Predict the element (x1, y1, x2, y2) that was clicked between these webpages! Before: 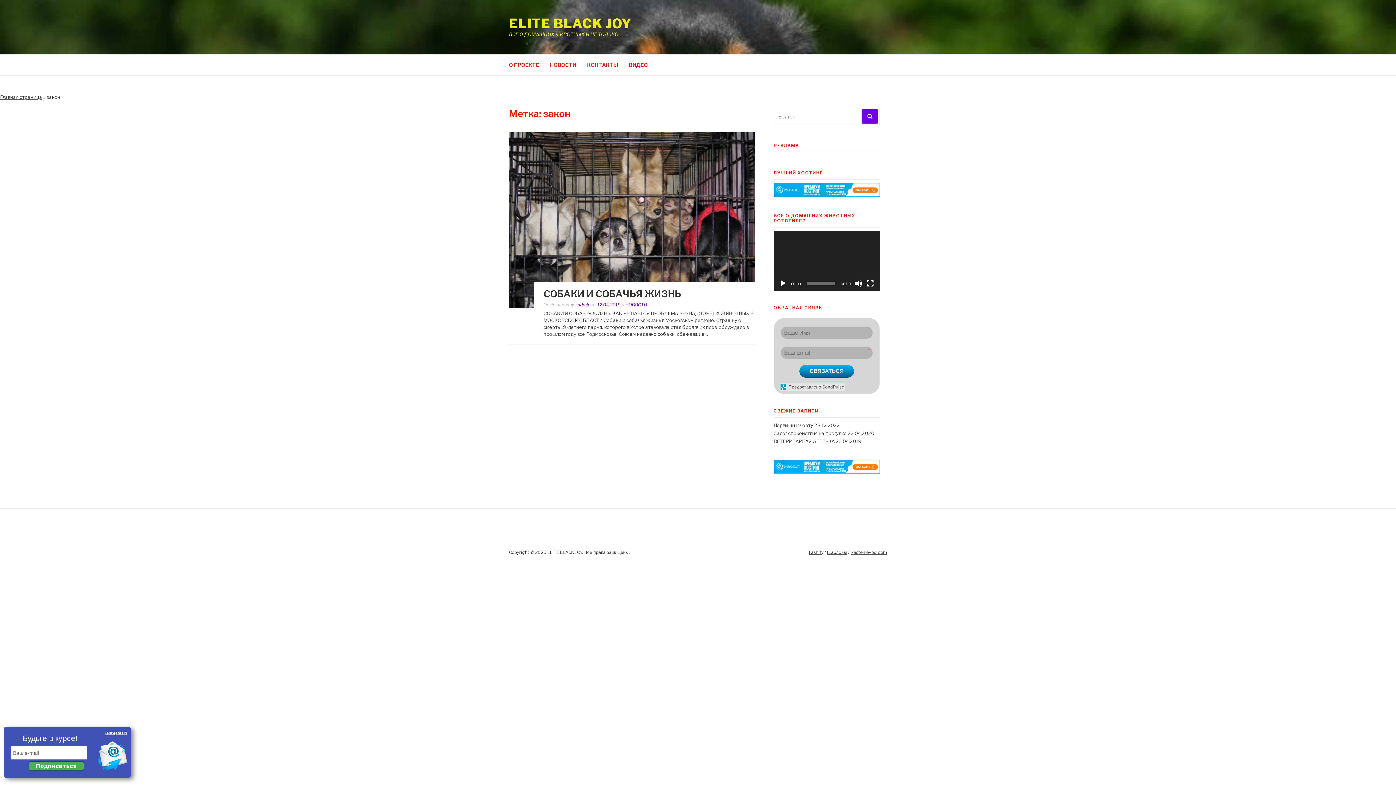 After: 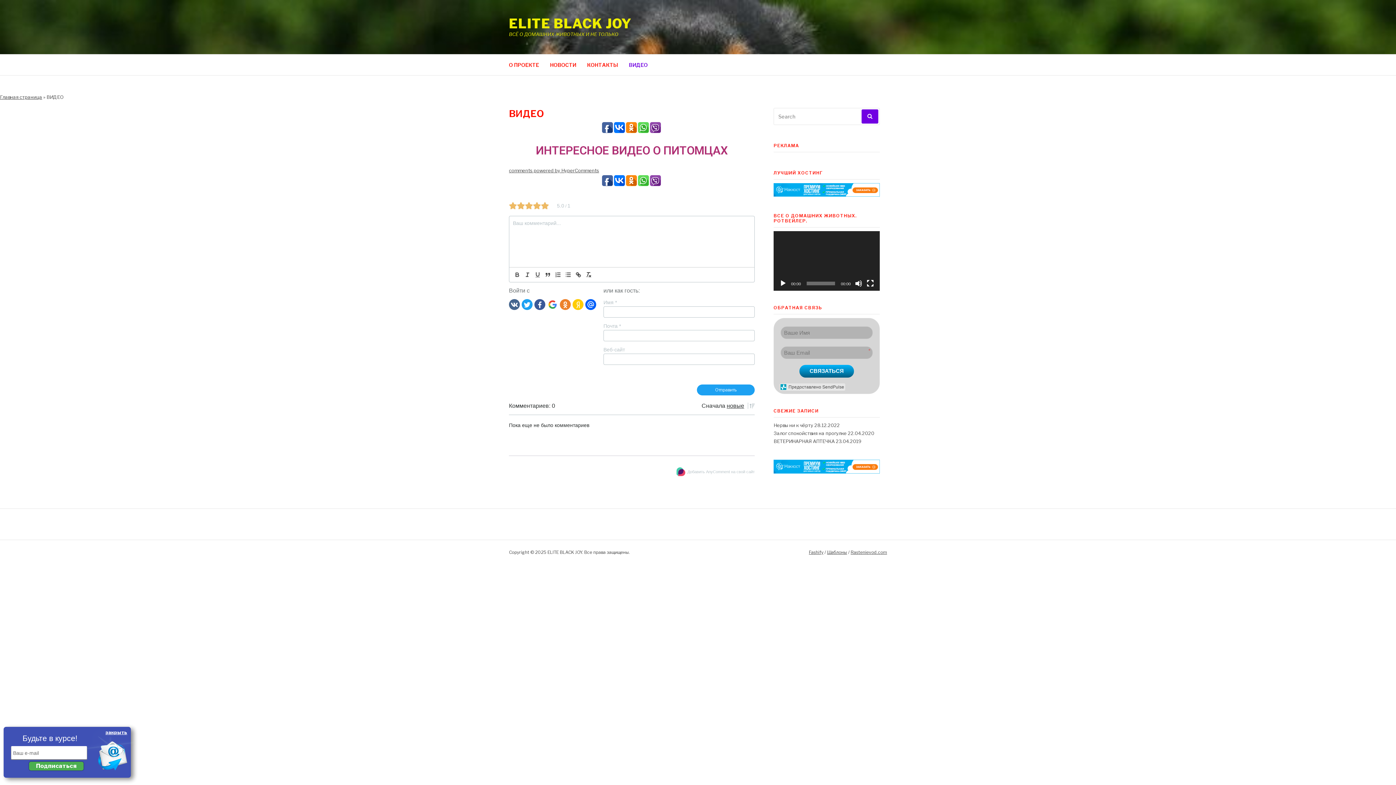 Action: label: ВИДЕО bbox: (629, 54, 648, 75)